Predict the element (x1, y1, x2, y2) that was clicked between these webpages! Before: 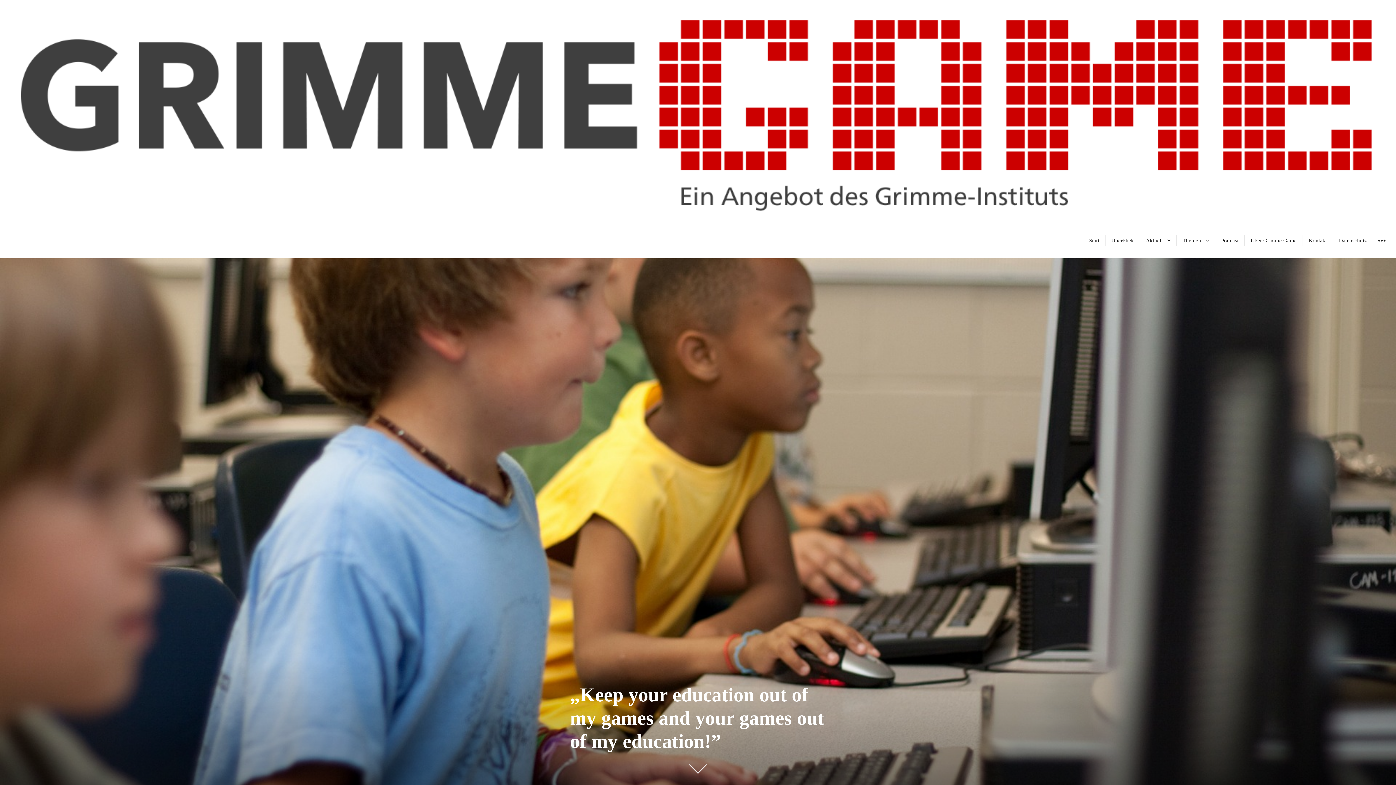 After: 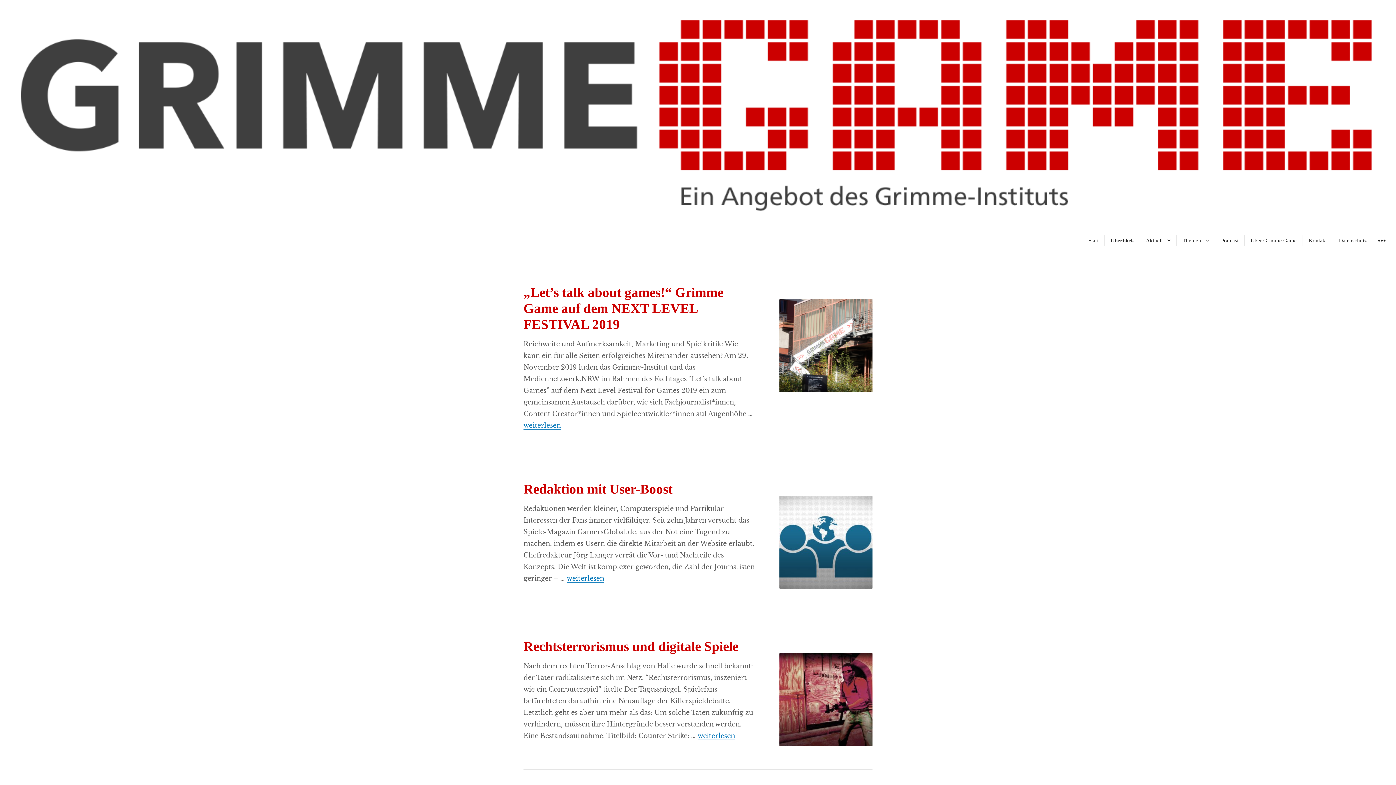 Action: bbox: (1105, 235, 1140, 246) label: Überblick